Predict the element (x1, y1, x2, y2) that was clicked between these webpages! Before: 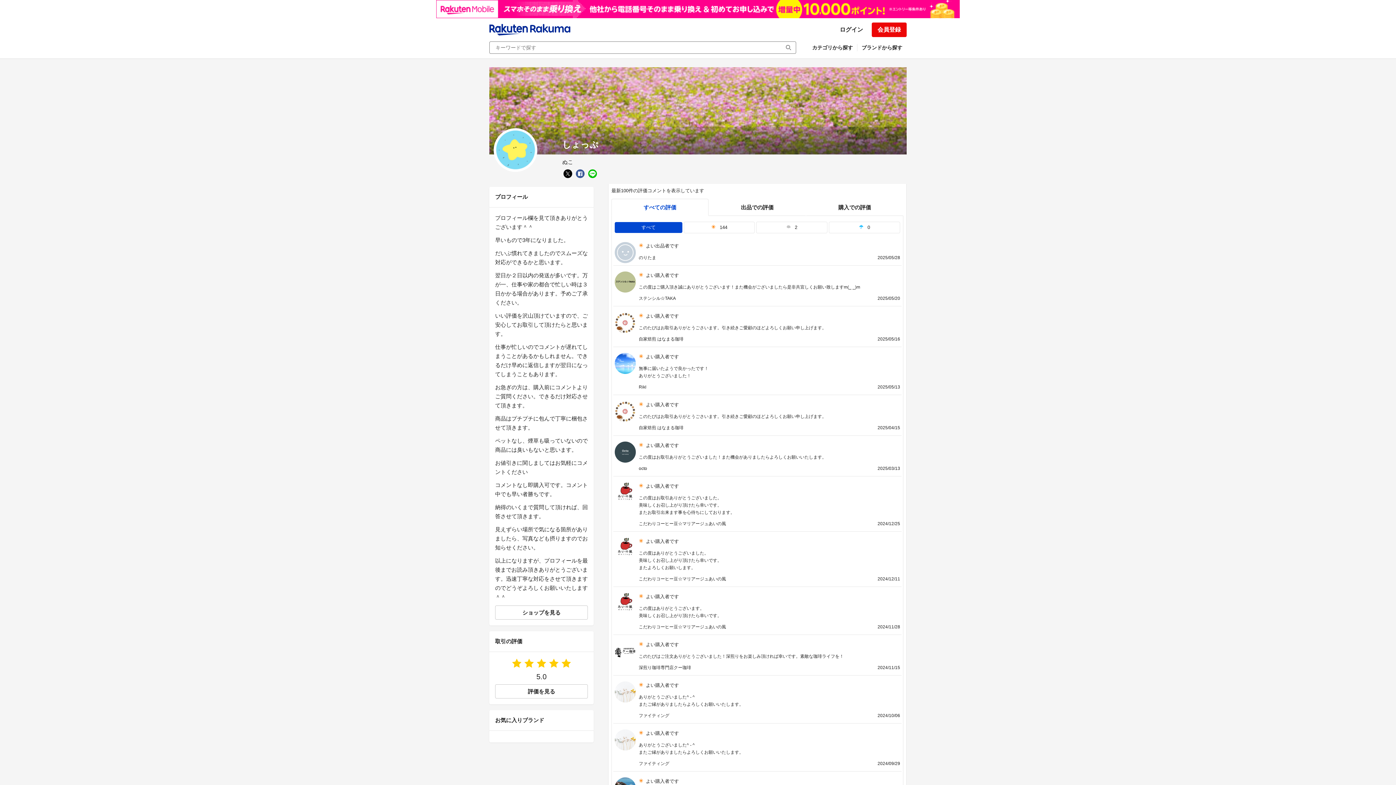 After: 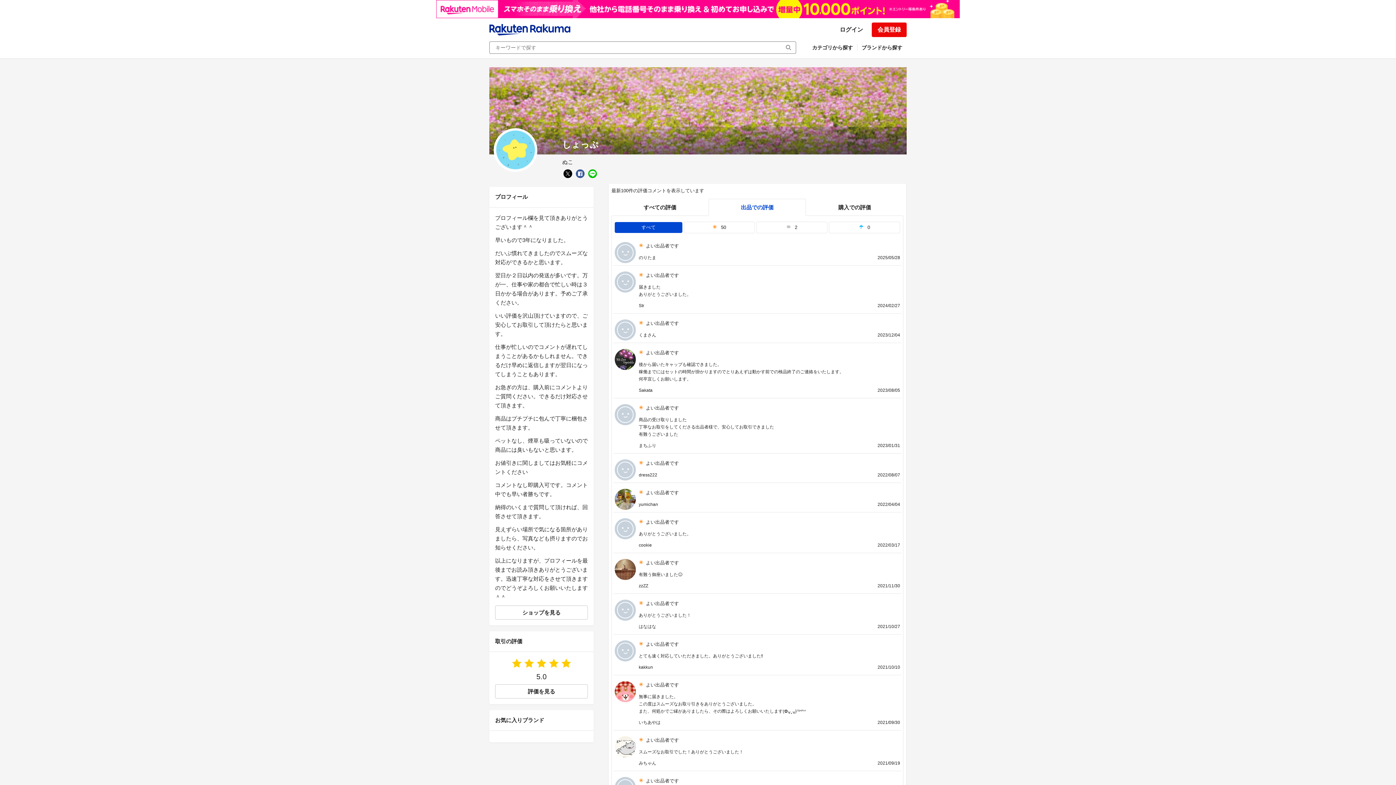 Action: bbox: (708, 198, 806, 216) label: 出品での評価